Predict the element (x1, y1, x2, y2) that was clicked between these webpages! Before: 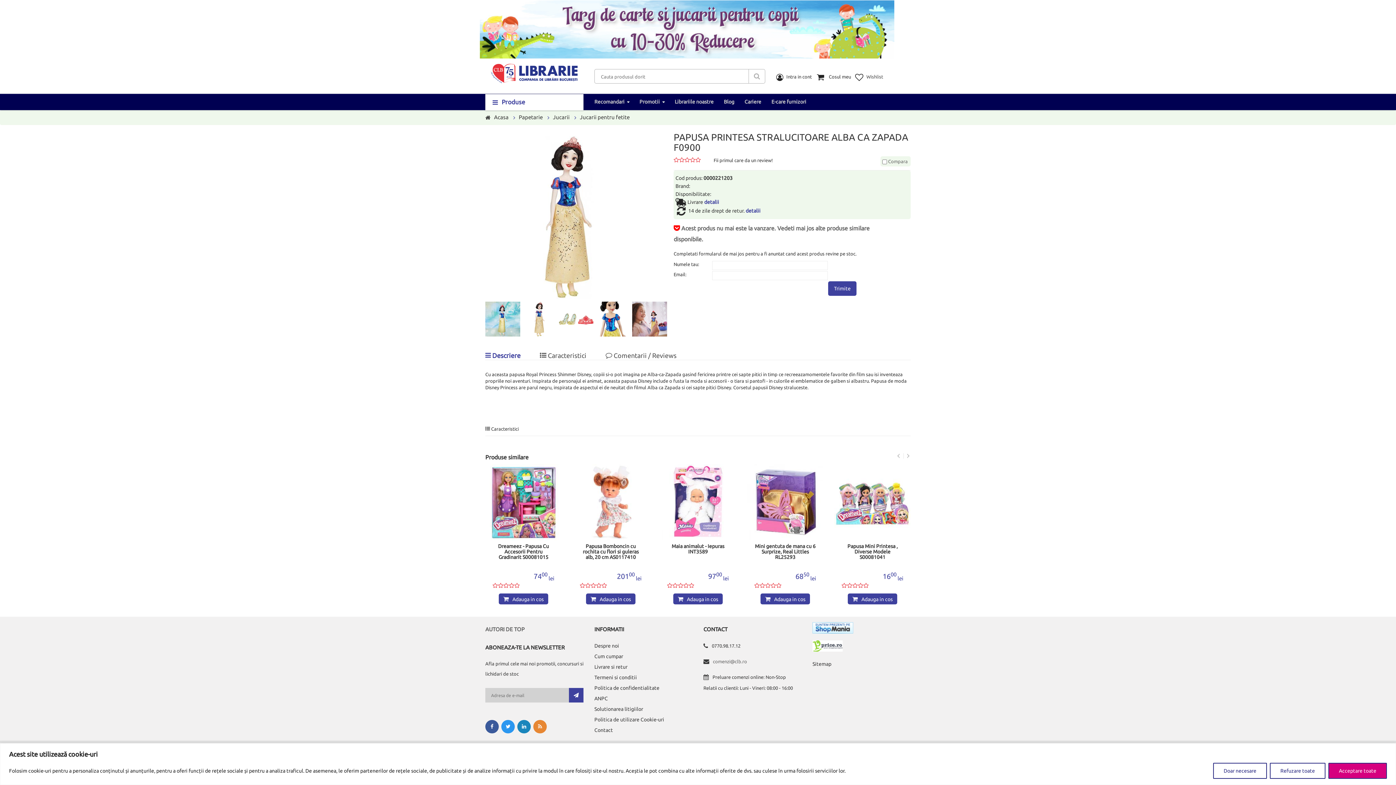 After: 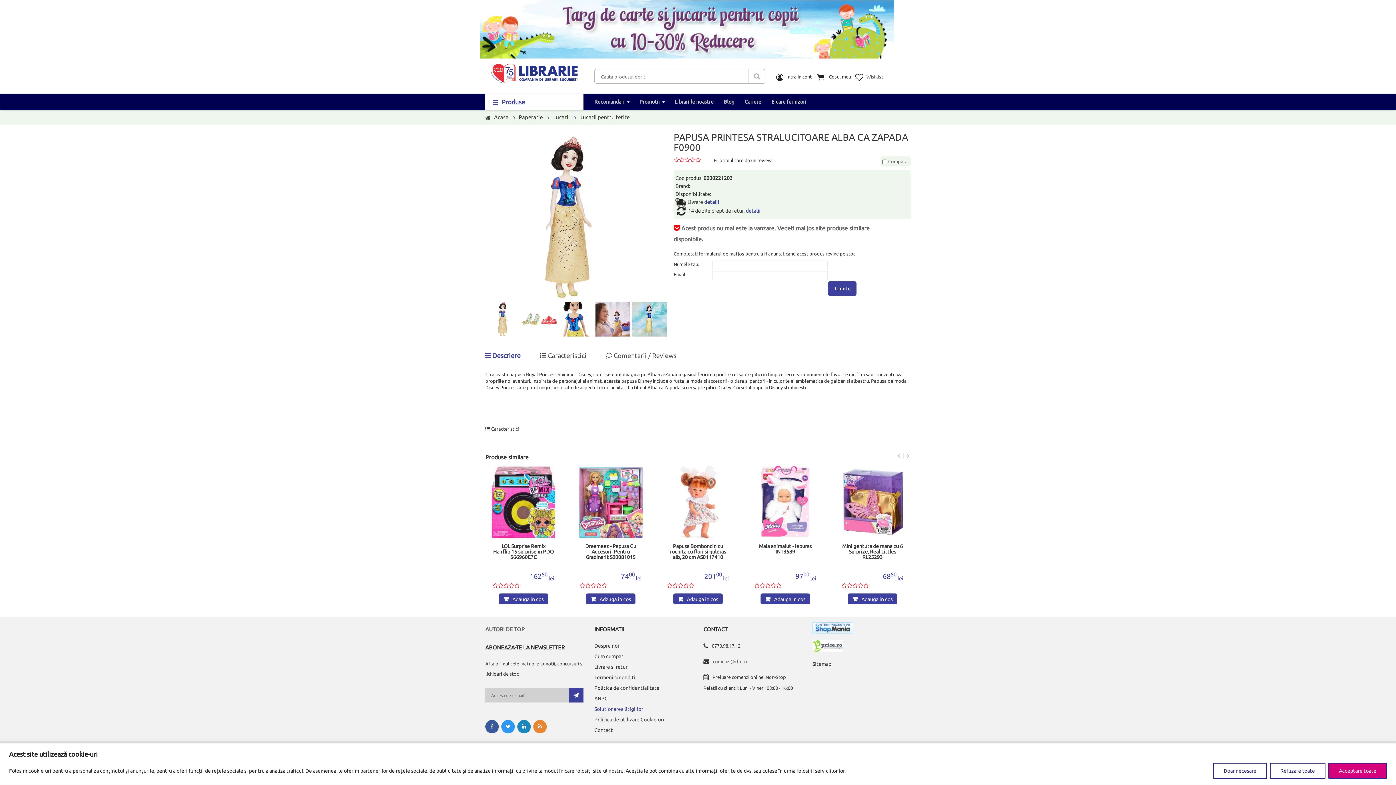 Action: bbox: (594, 705, 692, 716) label: Solutionarea litigiilor